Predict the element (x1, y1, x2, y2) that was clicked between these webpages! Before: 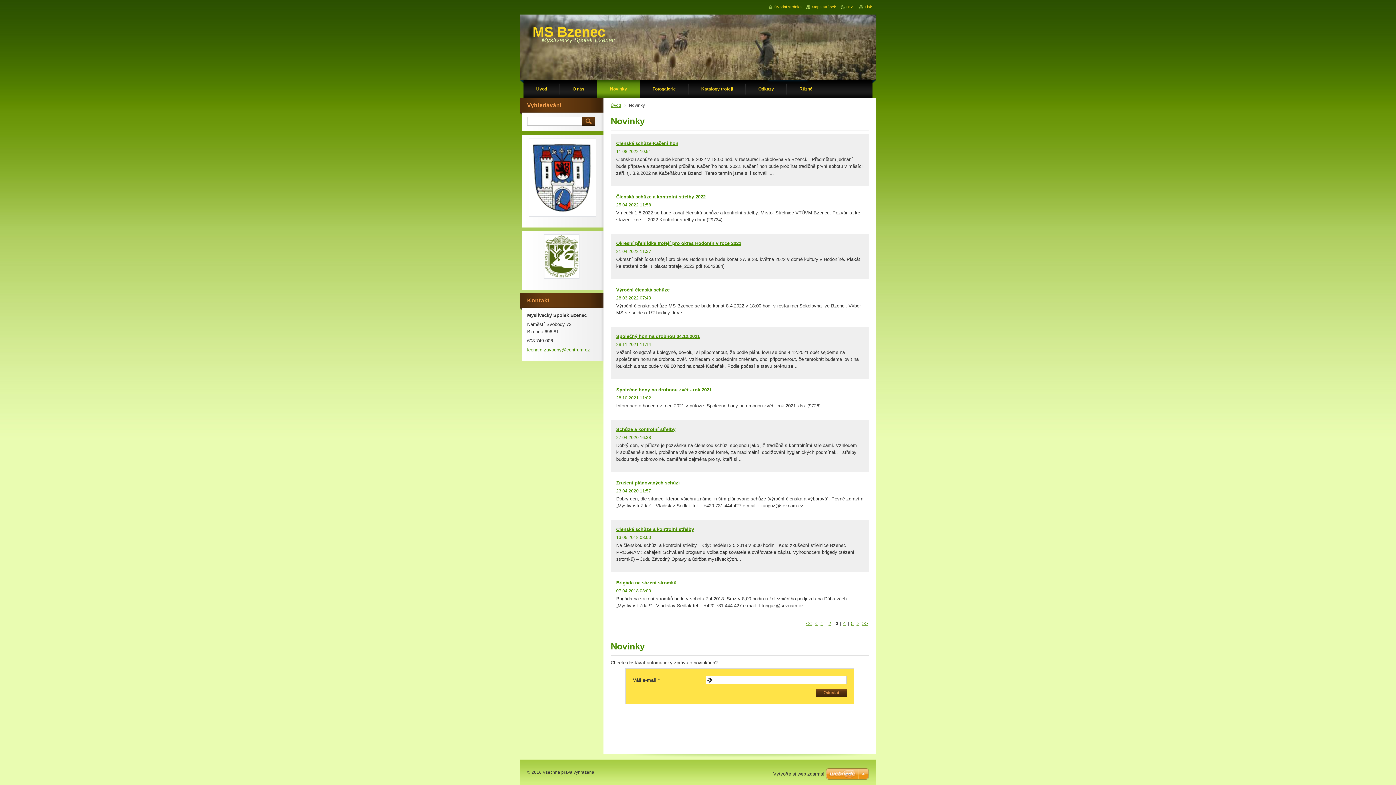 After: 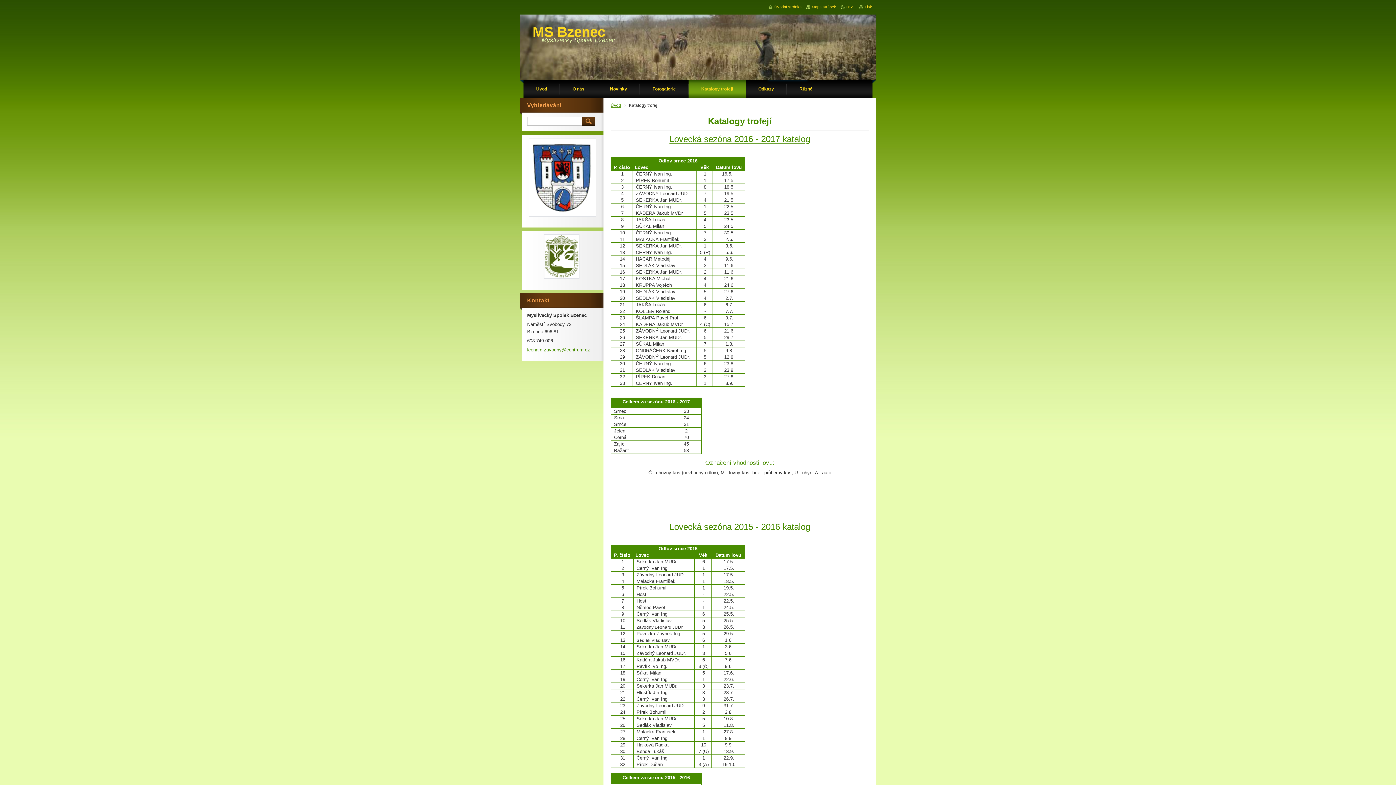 Action: label: Katalogy trofejí bbox: (688, 80, 745, 98)